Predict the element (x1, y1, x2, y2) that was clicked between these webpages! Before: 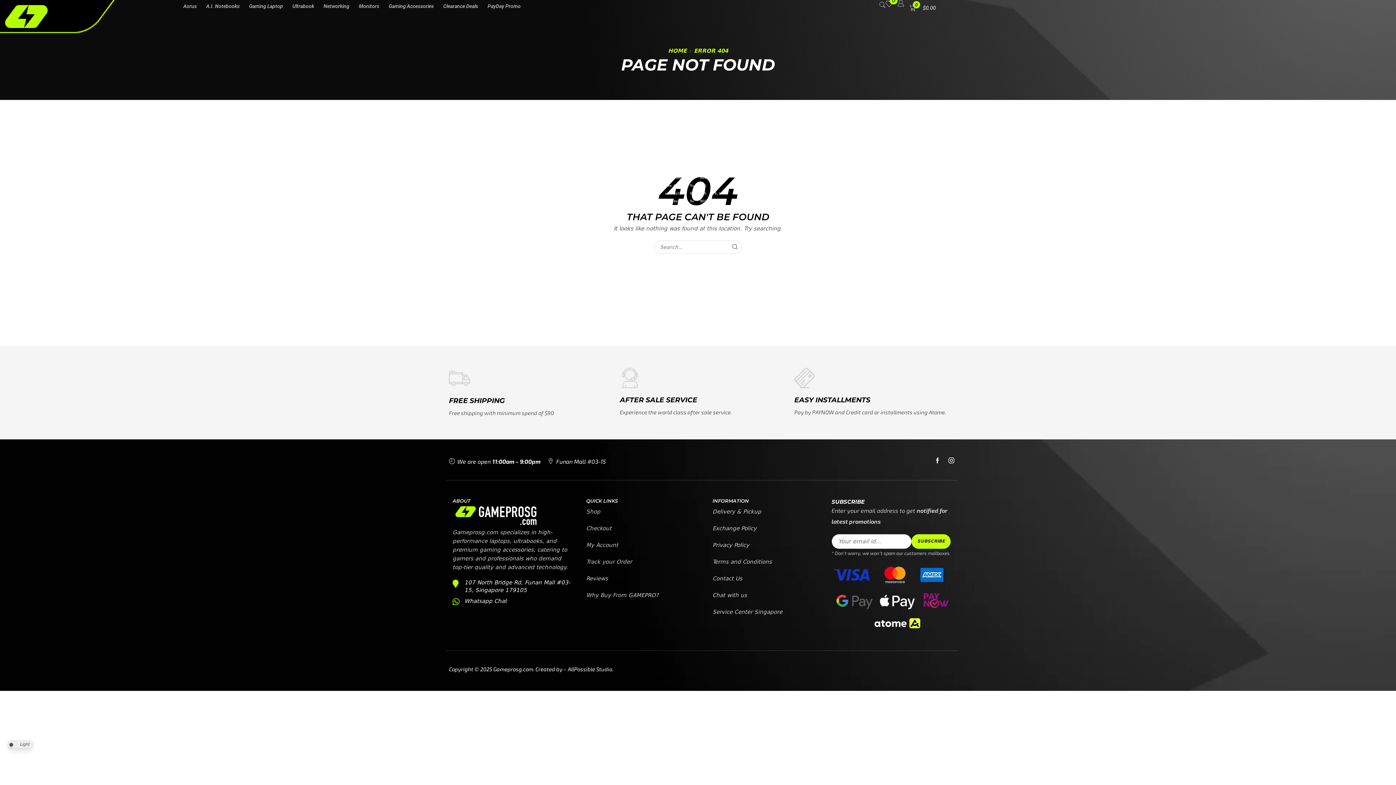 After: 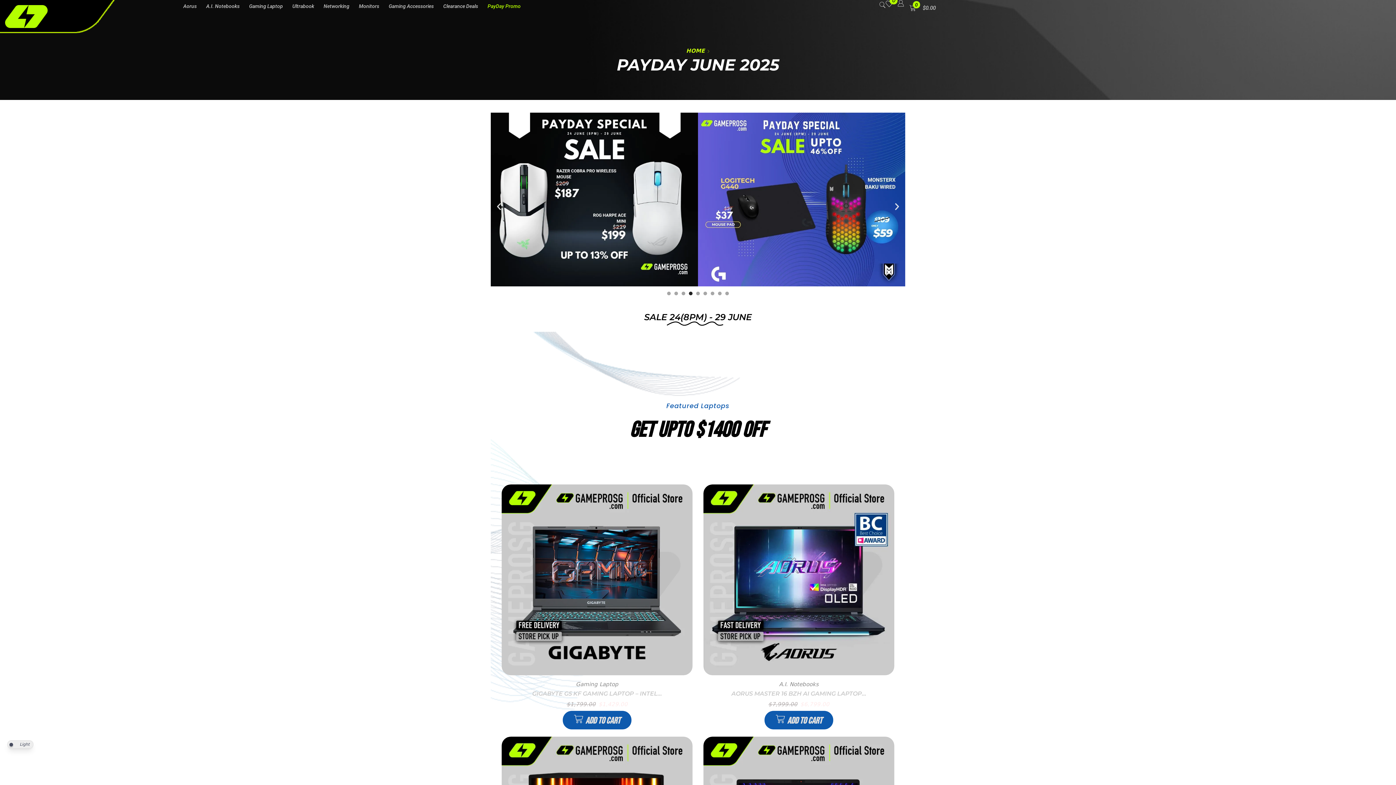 Action: bbox: (485, 0, 522, 12) label: PayDay Promo